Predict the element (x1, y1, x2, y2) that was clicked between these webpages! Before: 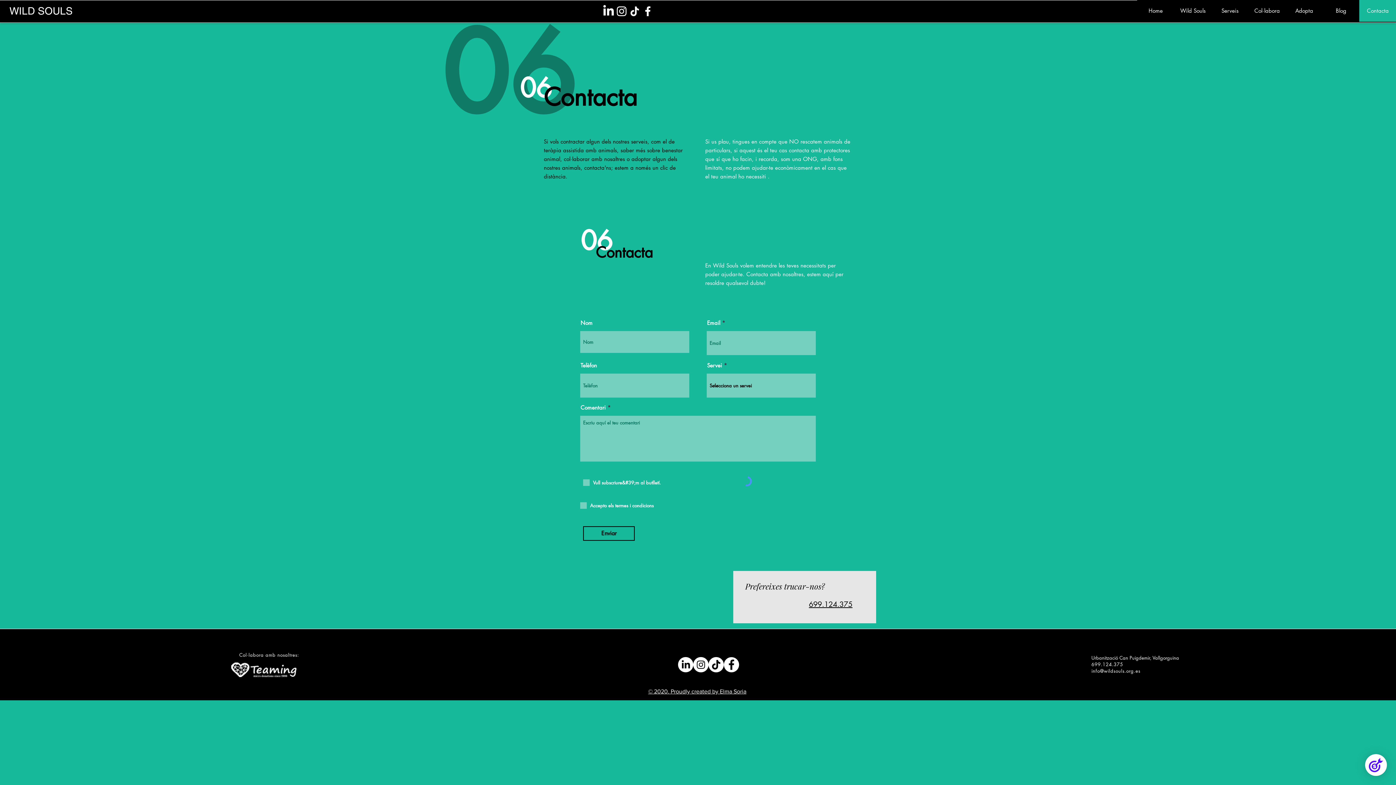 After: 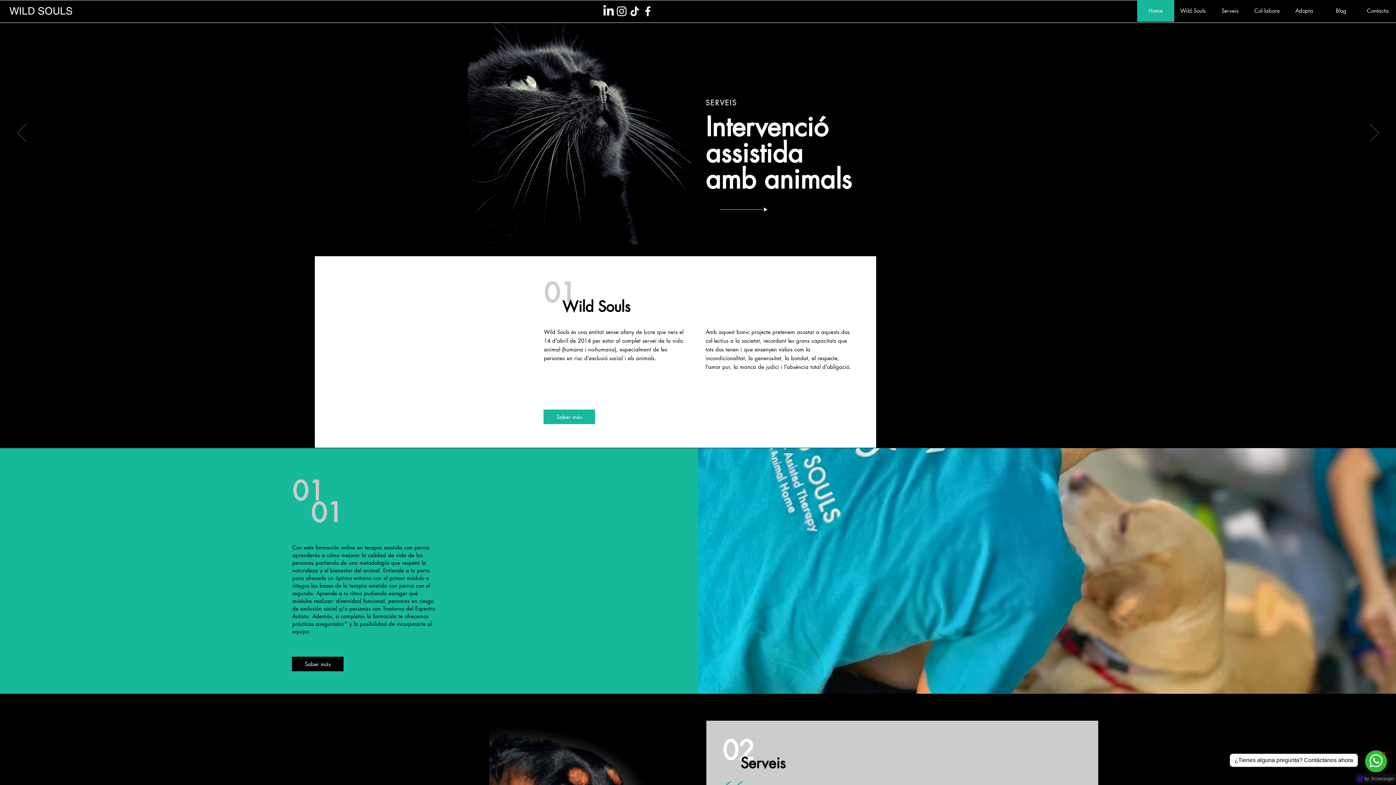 Action: bbox: (0, 0, 82, 21) label: WILD SOULS